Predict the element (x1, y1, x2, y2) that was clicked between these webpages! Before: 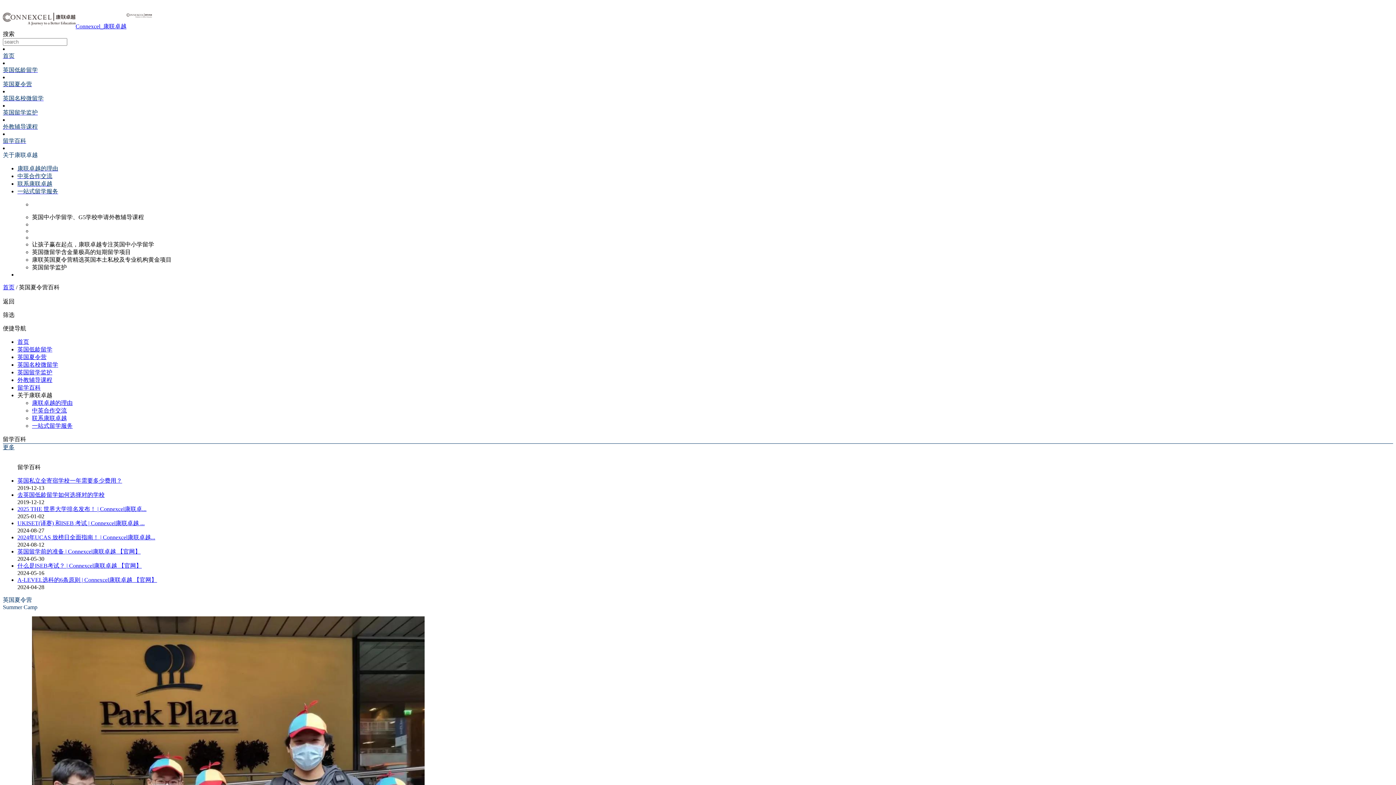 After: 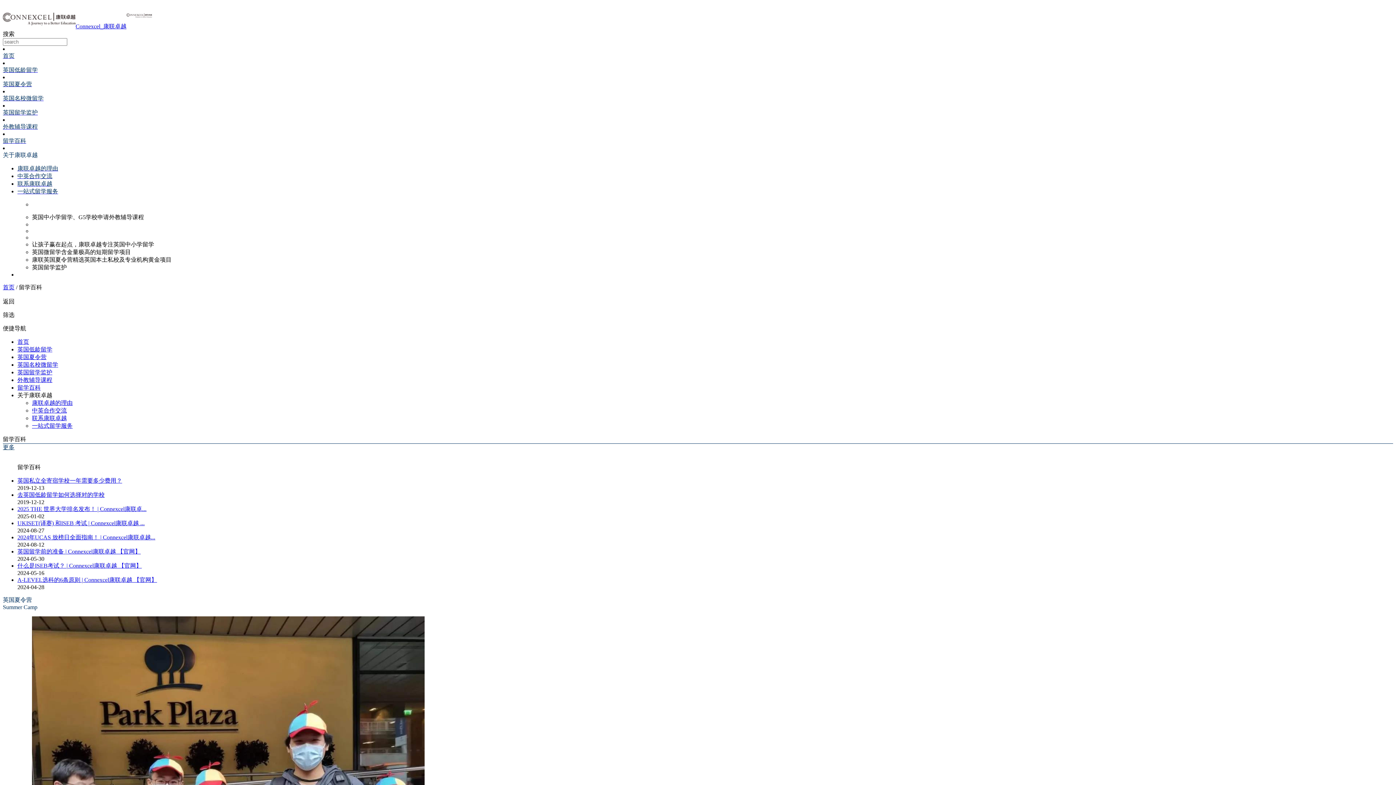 Action: bbox: (2, 137, 1393, 145) label: 留学百科